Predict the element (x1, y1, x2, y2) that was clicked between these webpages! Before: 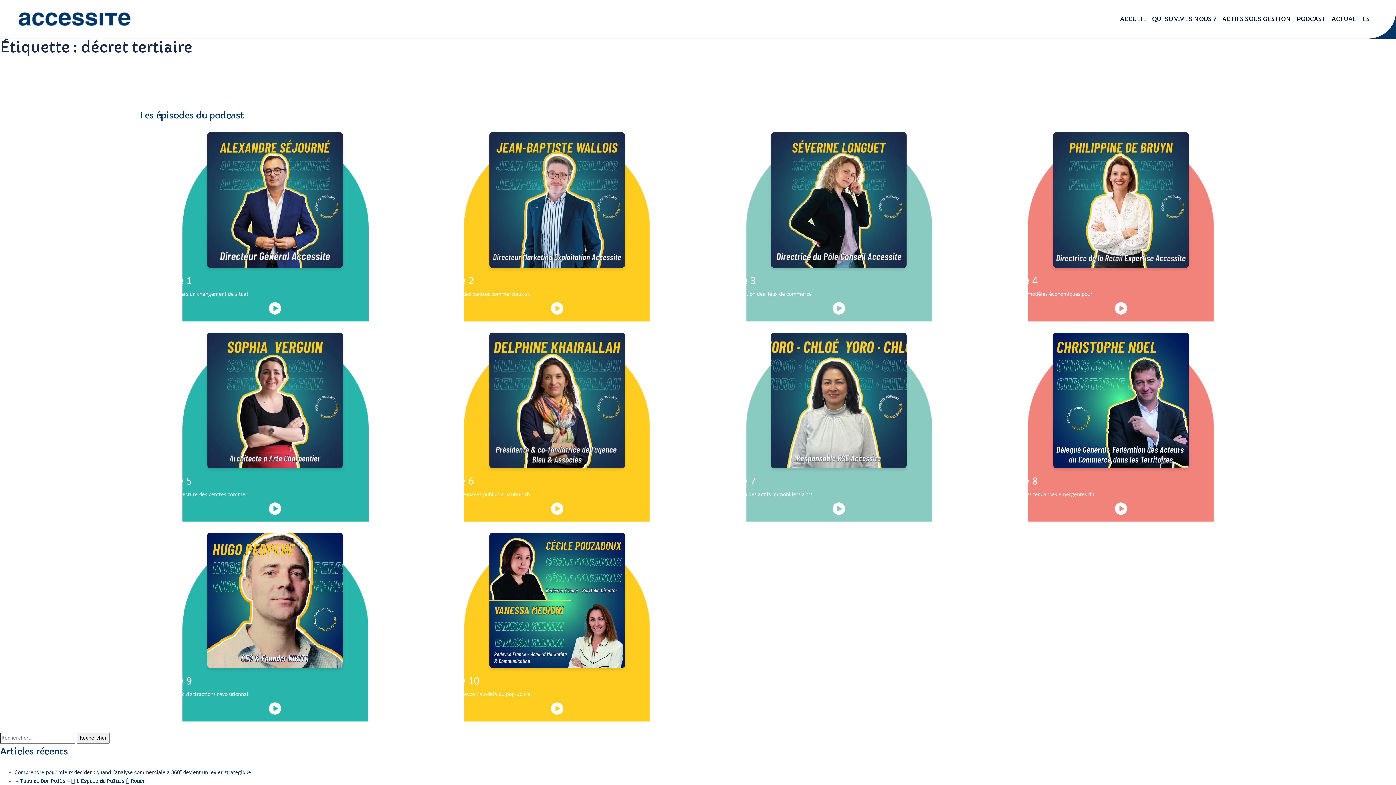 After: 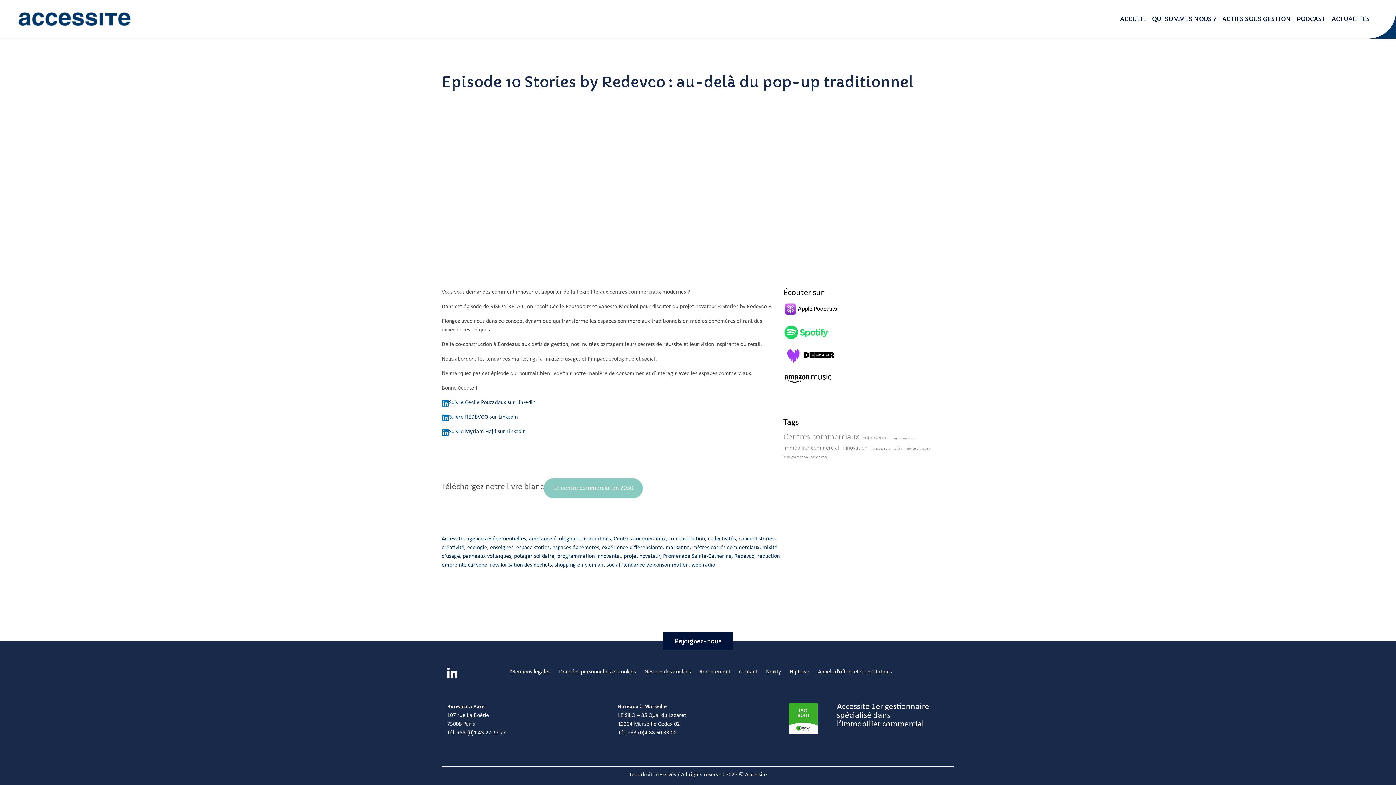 Action: bbox: (430, 675, 551, 698) label: Episode 10
Stories by Redevco : au-delà du pop-up traditionnel